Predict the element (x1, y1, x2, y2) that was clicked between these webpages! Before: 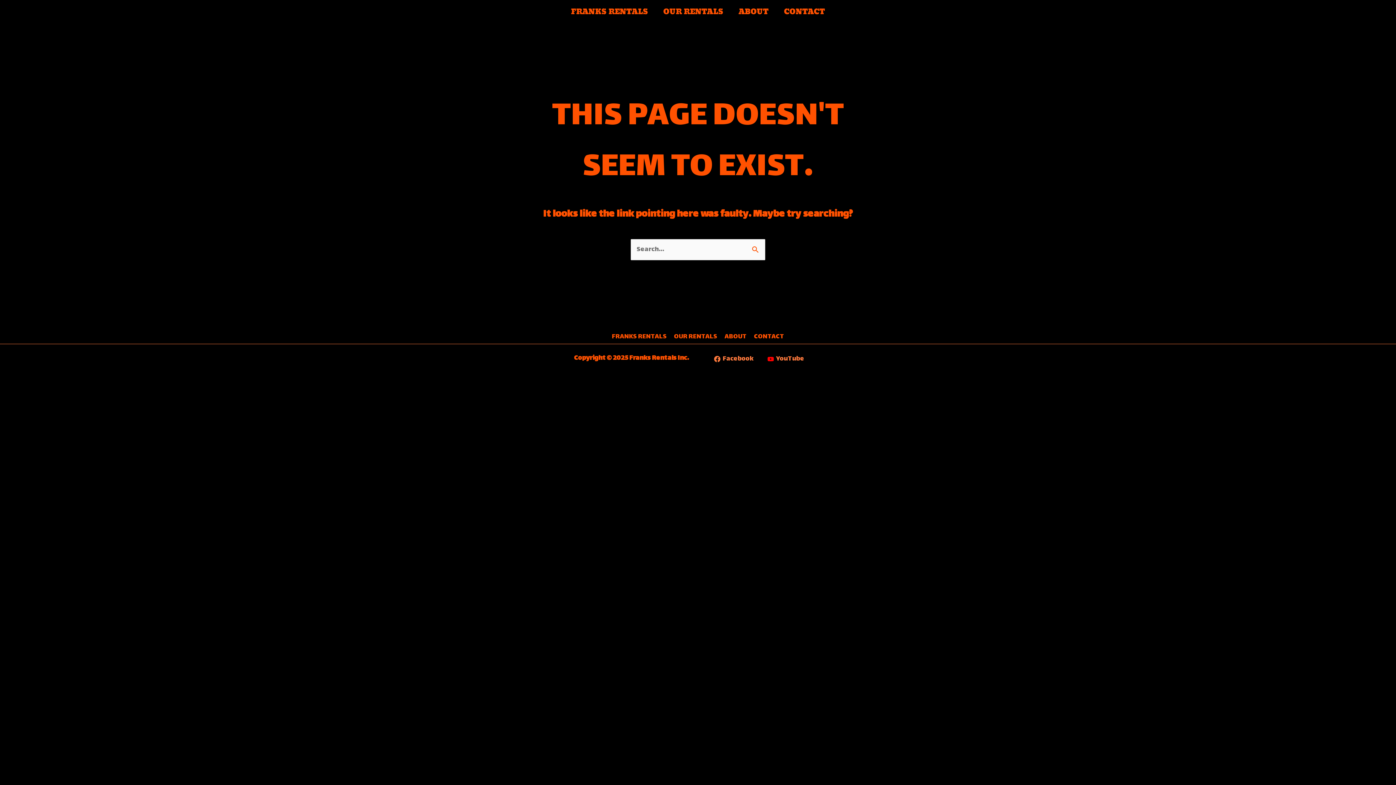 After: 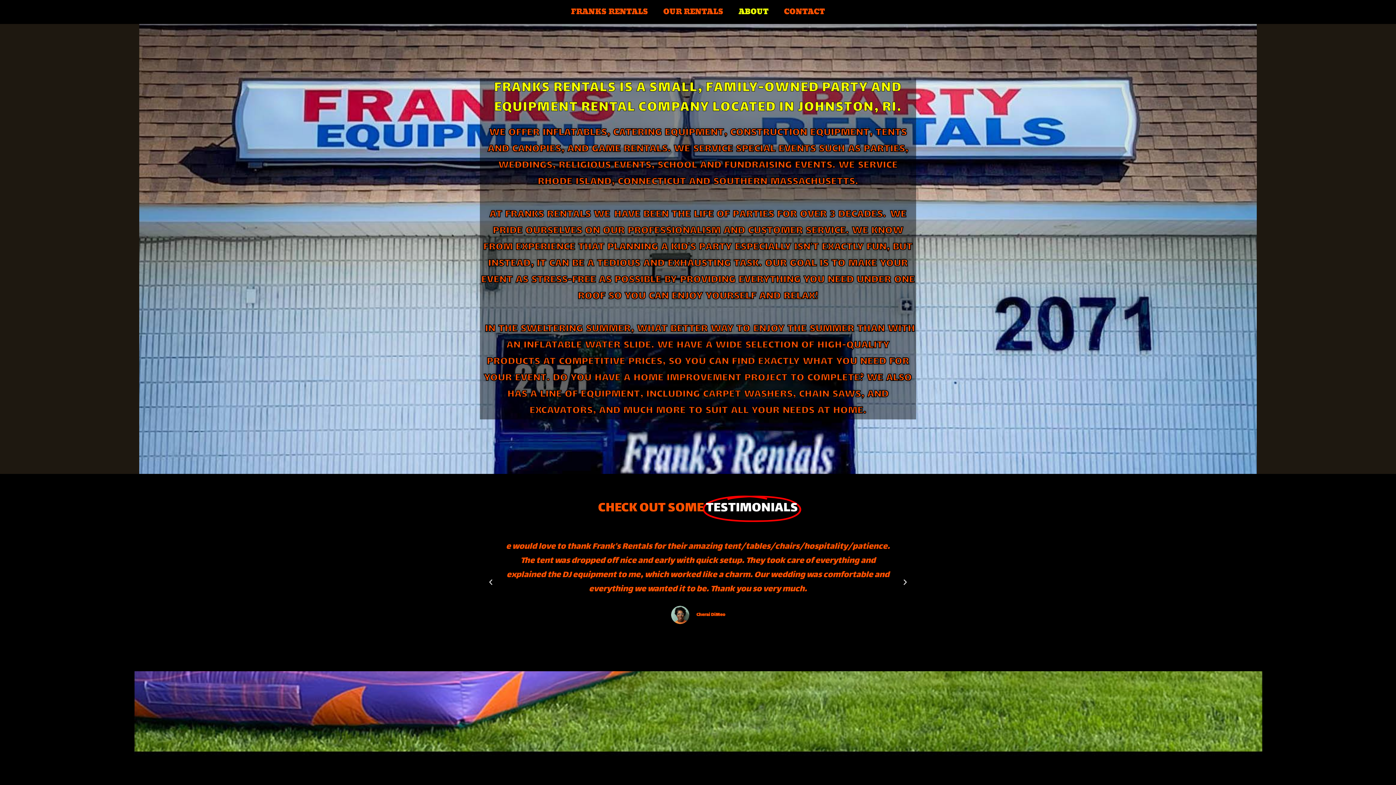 Action: bbox: (721, 330, 750, 343) label: ABOUT